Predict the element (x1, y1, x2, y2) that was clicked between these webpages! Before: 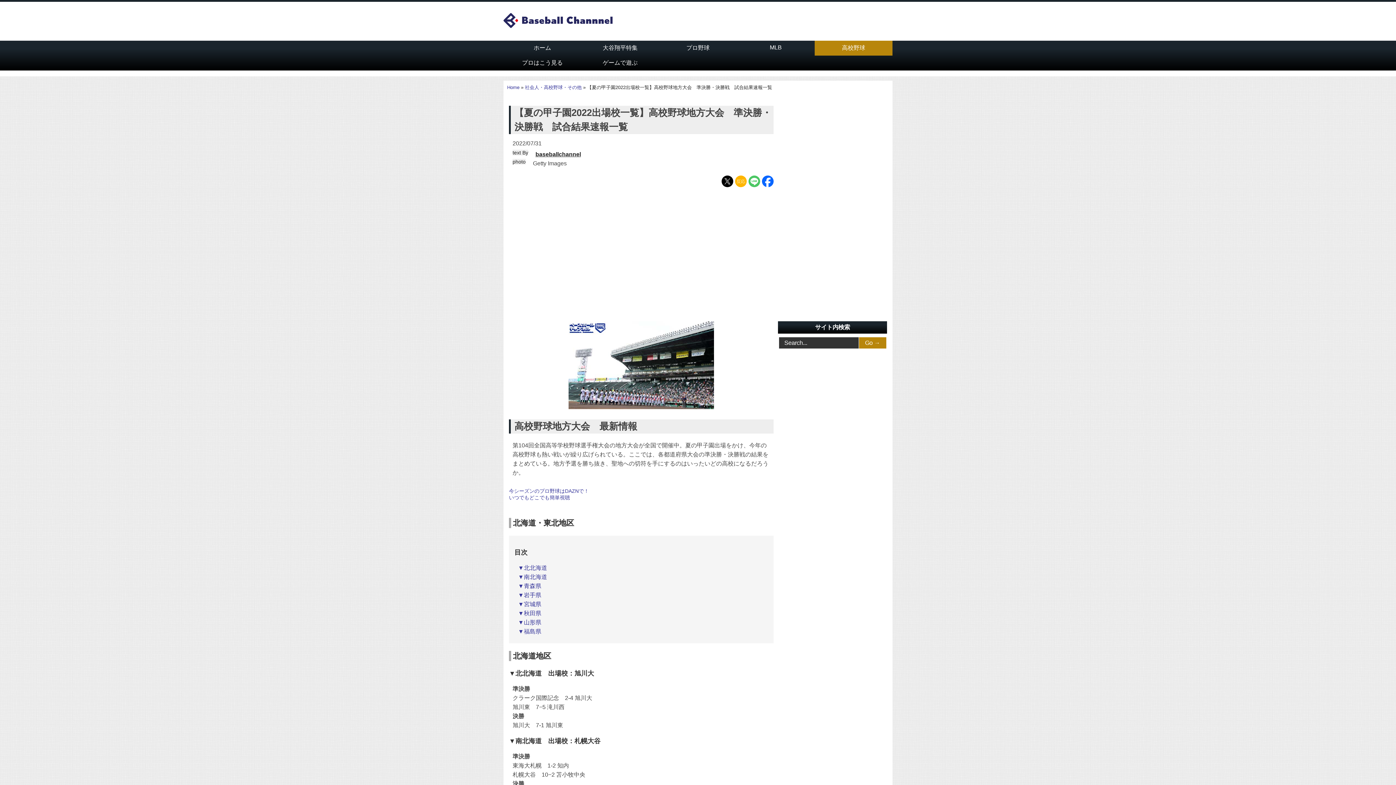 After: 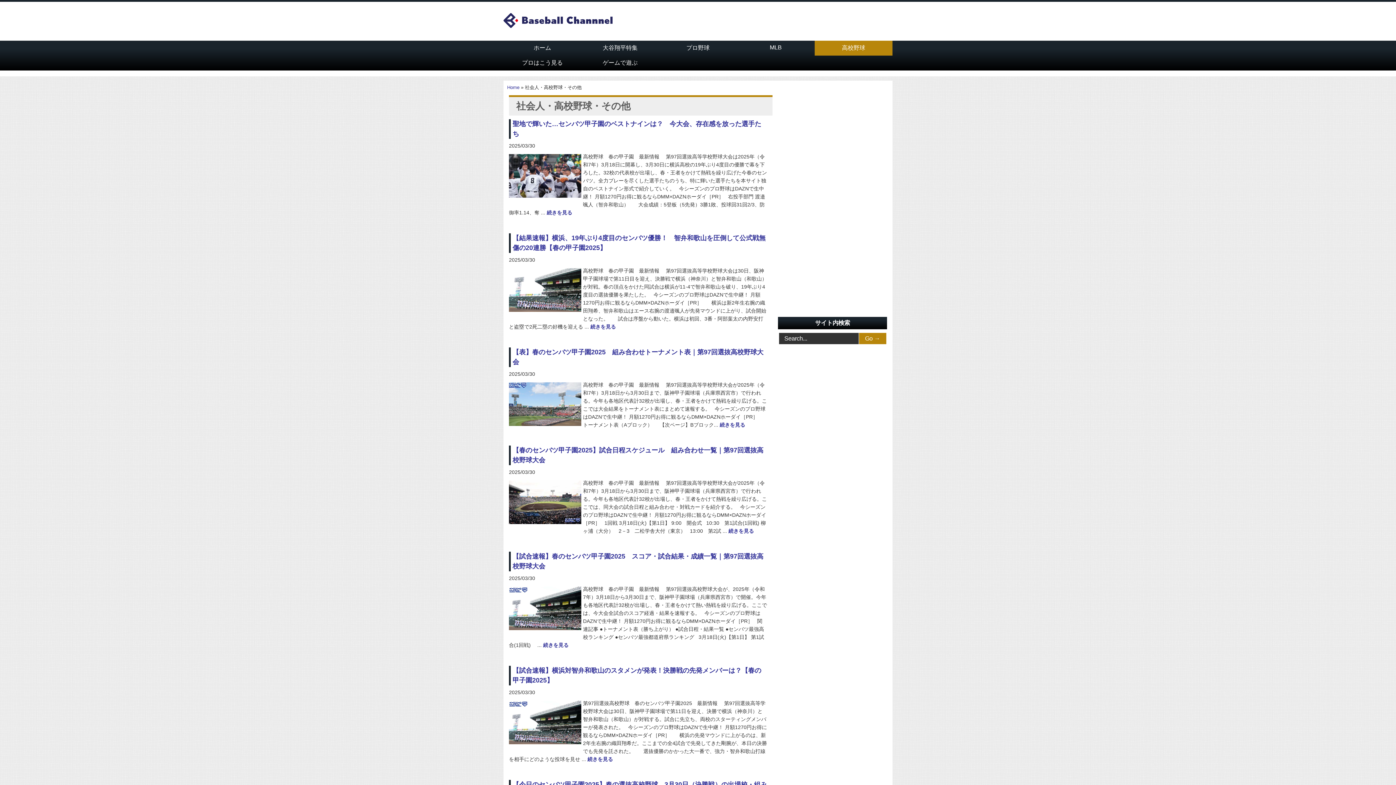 Action: bbox: (814, 40, 892, 55) label: 高校野球